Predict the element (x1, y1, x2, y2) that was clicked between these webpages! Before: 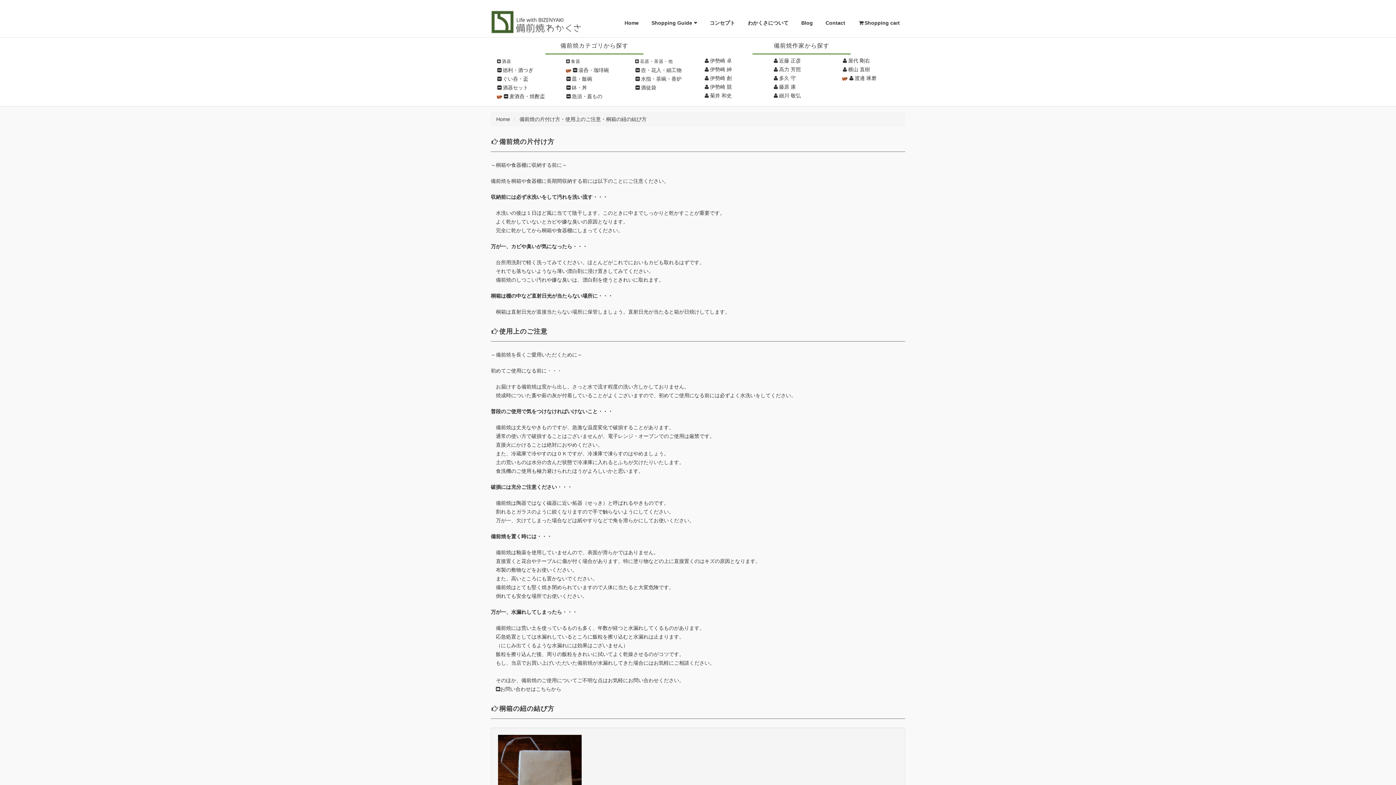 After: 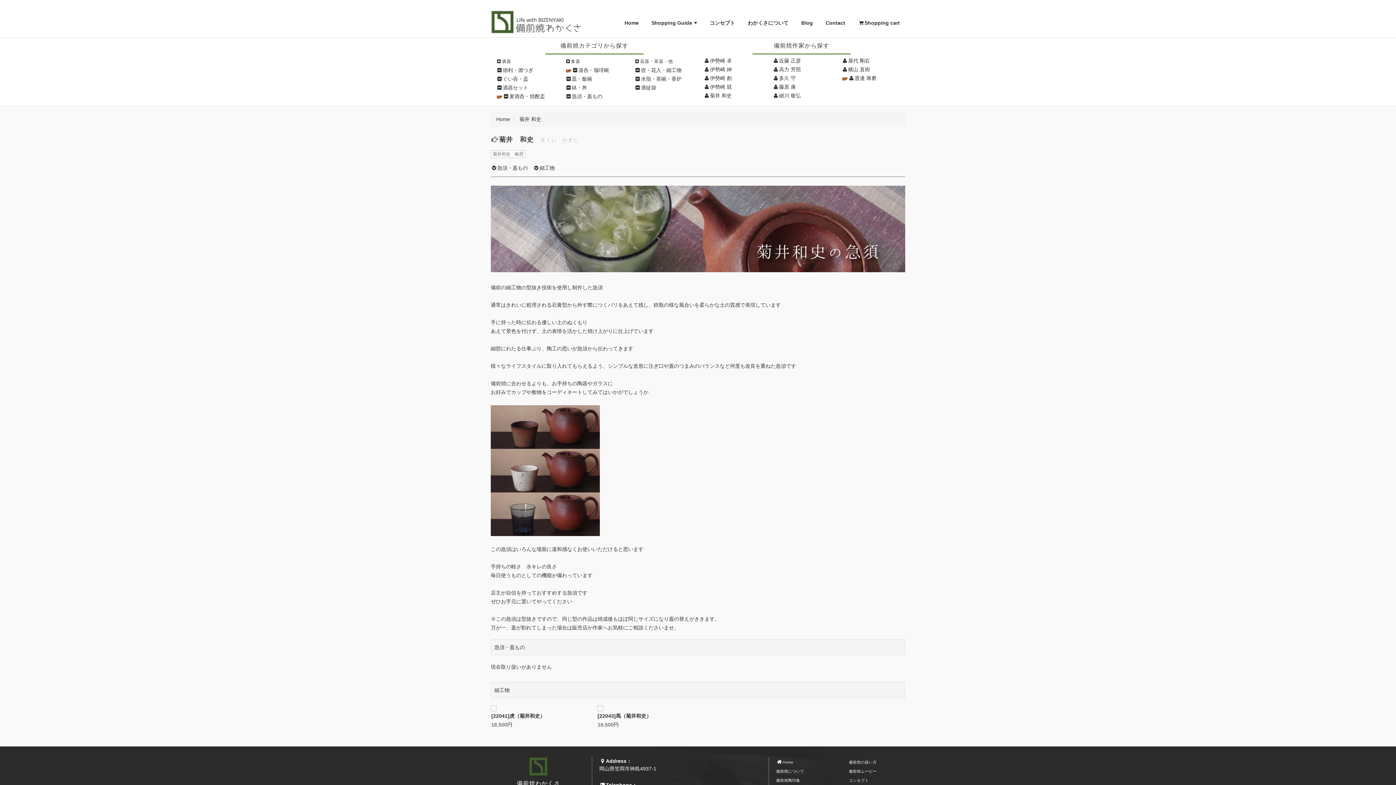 Action: label: 菊井 和史 bbox: (710, 92, 732, 98)